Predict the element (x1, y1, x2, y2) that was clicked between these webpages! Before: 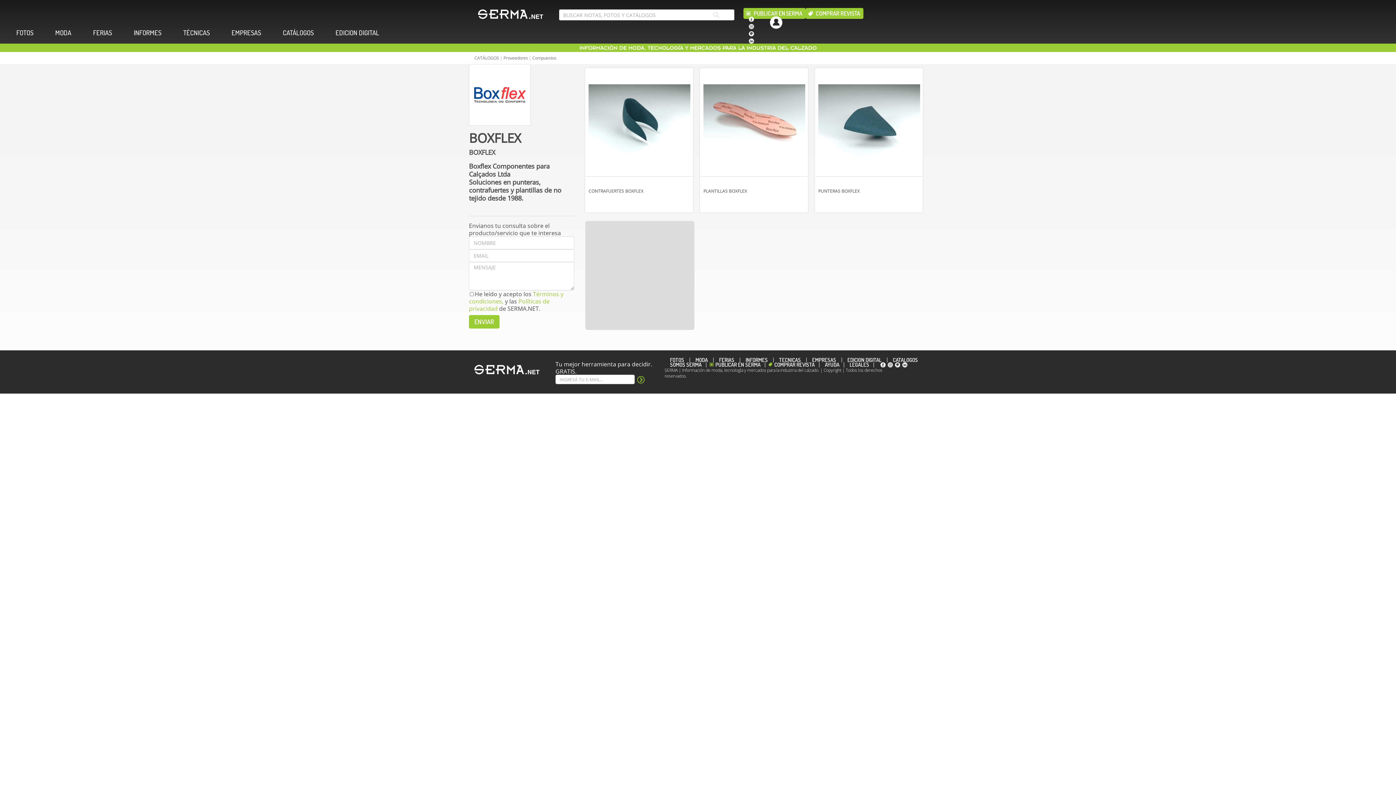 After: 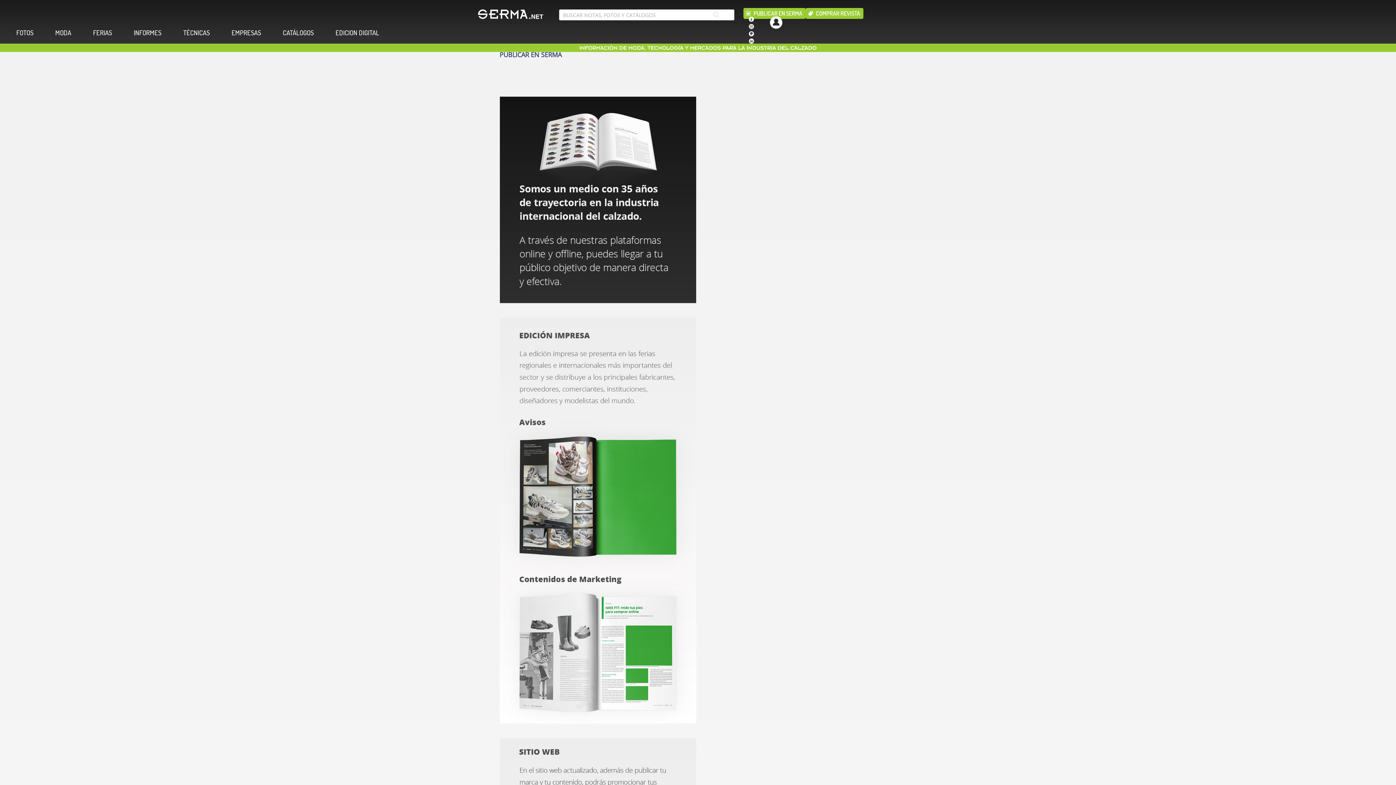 Action: bbox: (706, 362, 765, 367) label: PUBLICAR EN SERMA